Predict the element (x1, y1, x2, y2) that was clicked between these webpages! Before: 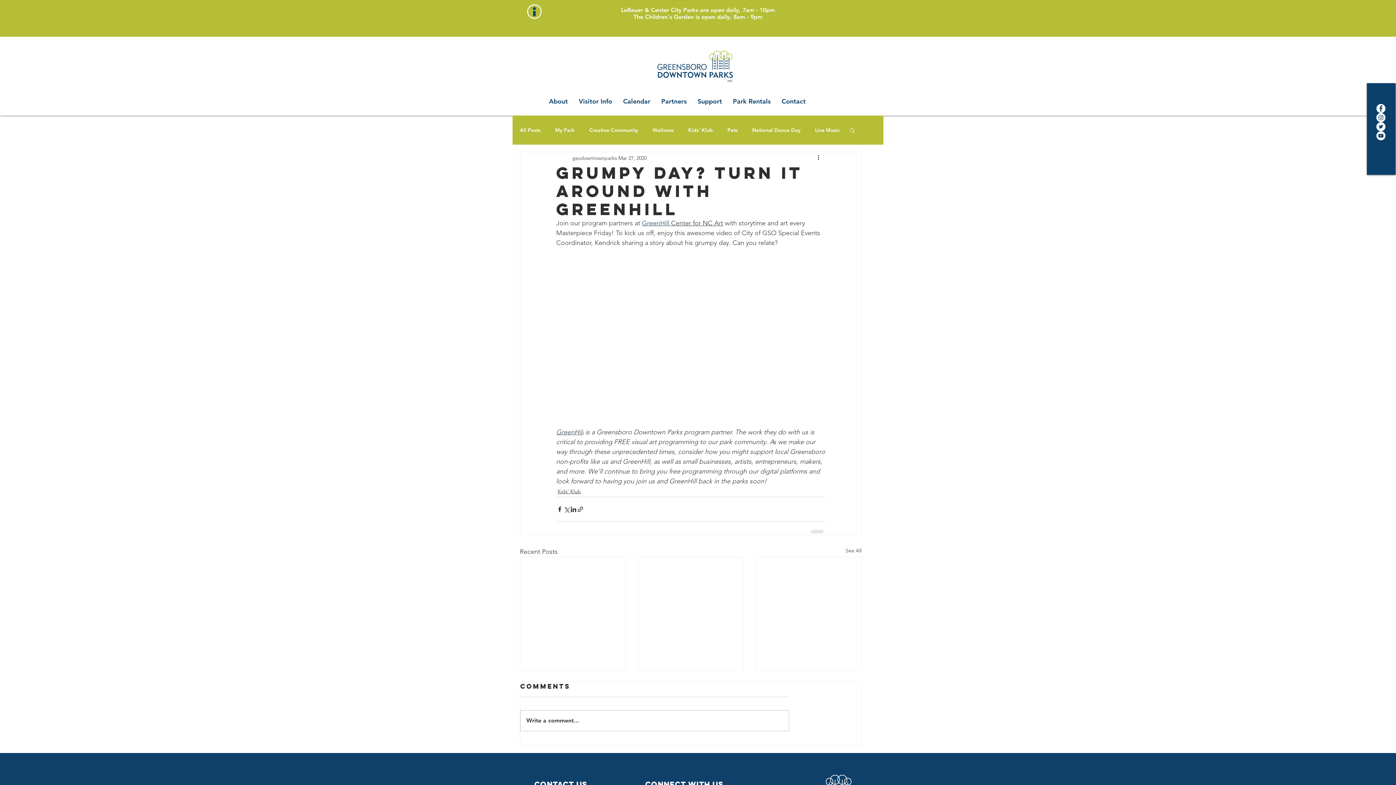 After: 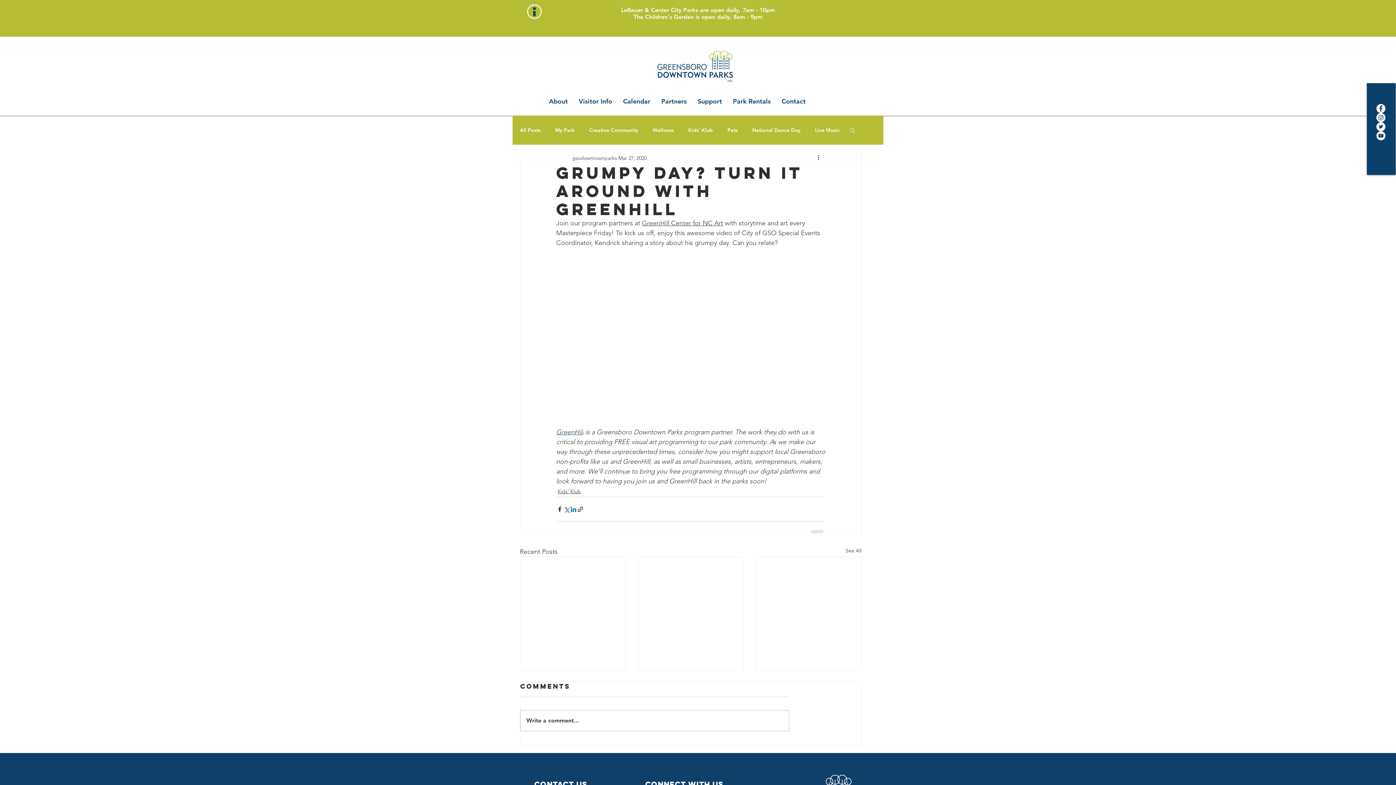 Action: bbox: (570, 506, 577, 513) label: Share via LinkedIn